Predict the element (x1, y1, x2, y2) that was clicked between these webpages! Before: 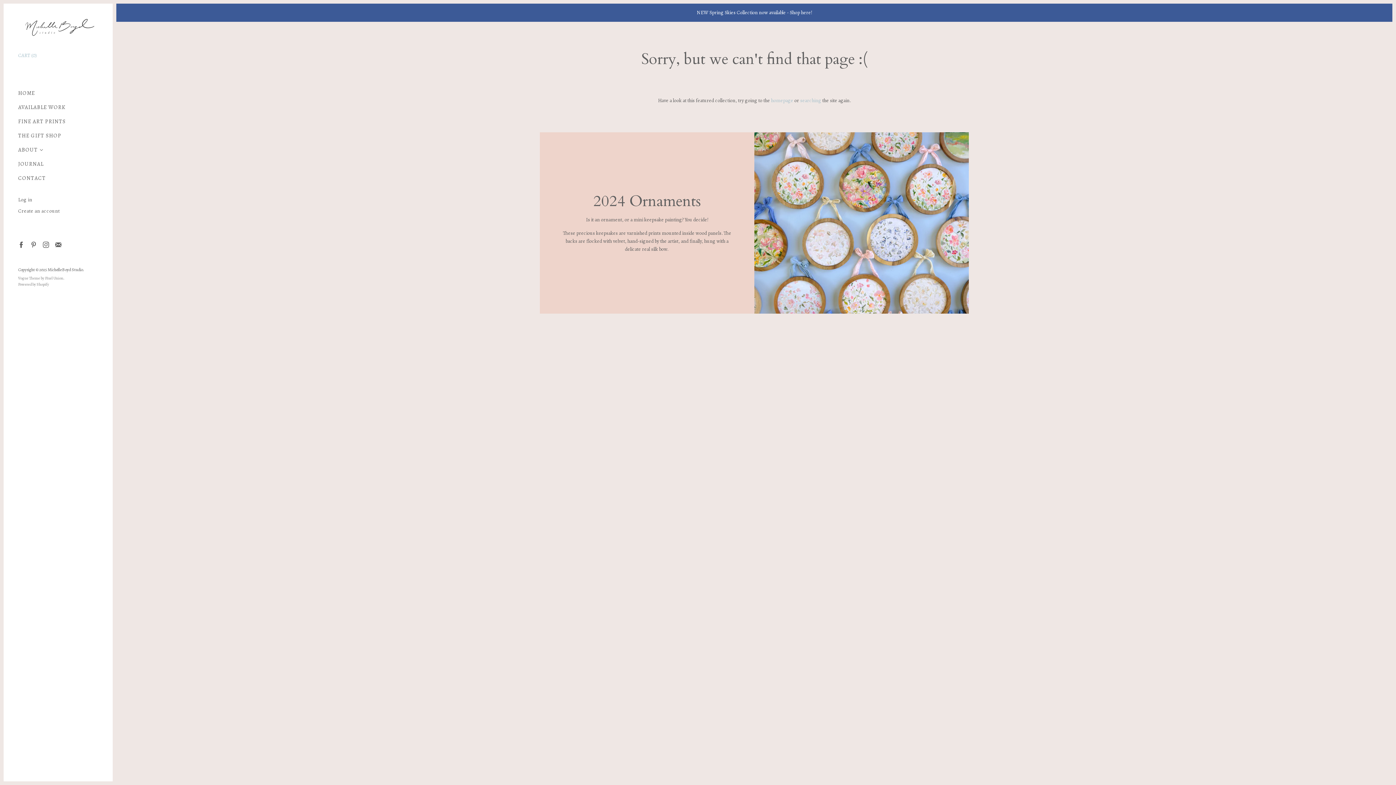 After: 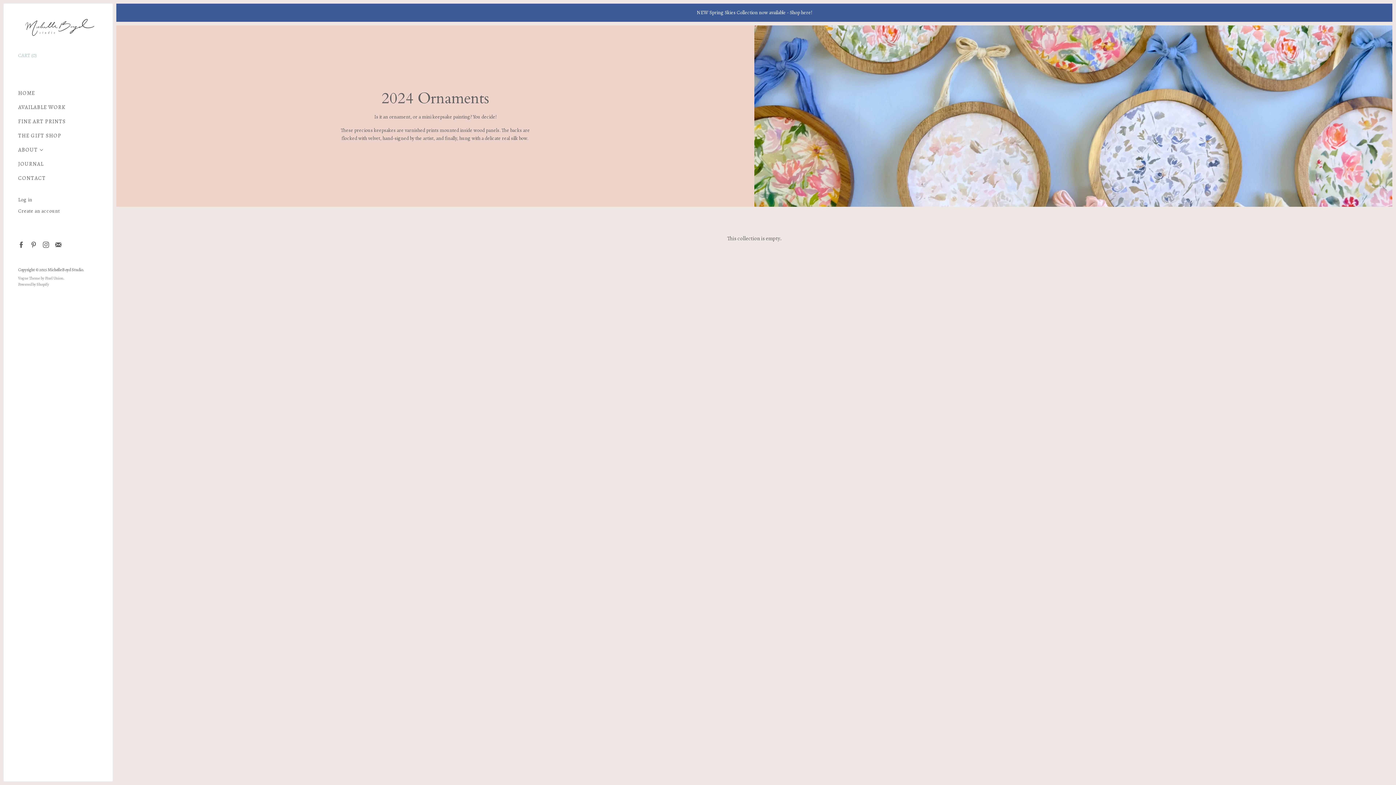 Action: label: 2024 Ornaments

Is it an ornament, or a mini keepsake painting? You decide!

These precious keepsakes are varnished prints mounted inside wood panels. The backs are flocked with velvet, hand-signed by the artist, and finally, hung with a delicate real silk bow. 
	 bbox: (540, 132, 969, 313)